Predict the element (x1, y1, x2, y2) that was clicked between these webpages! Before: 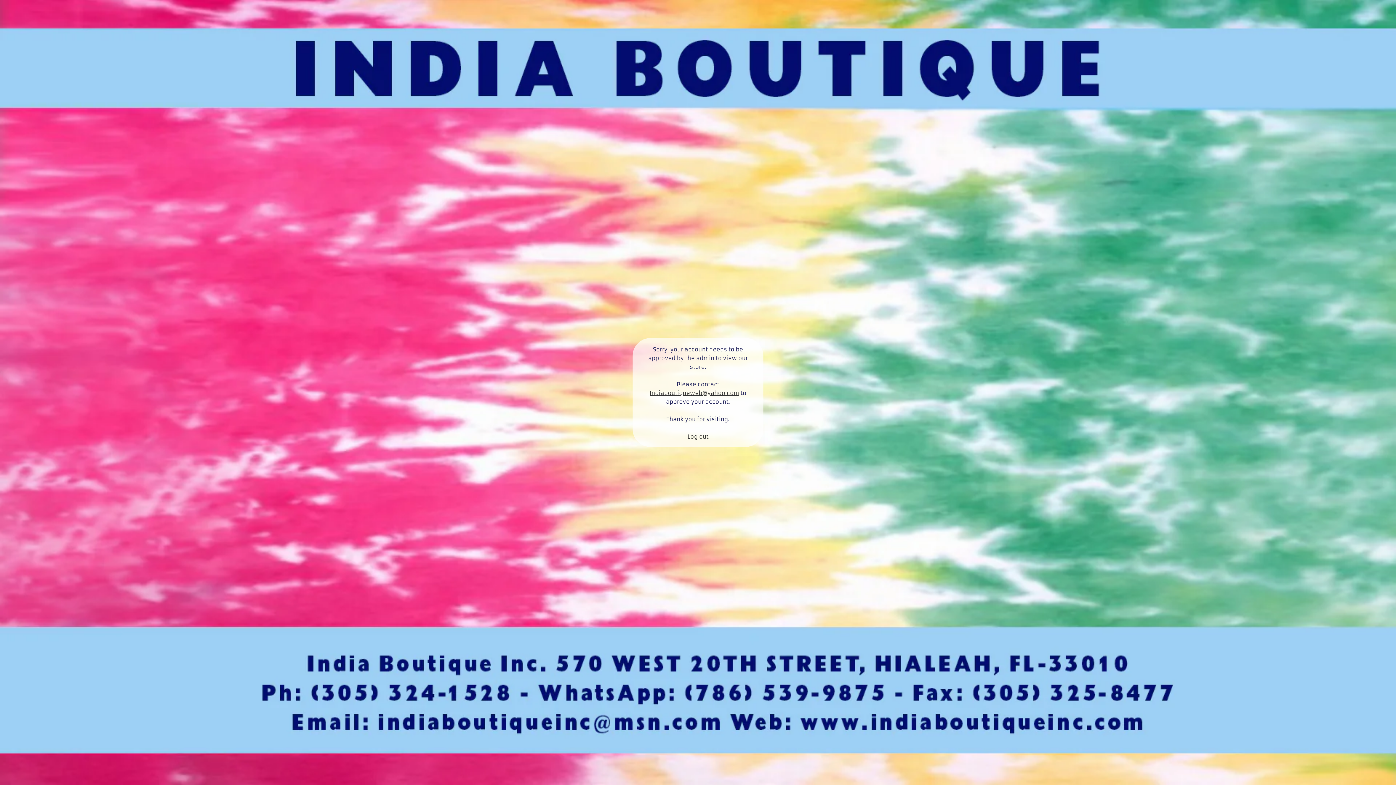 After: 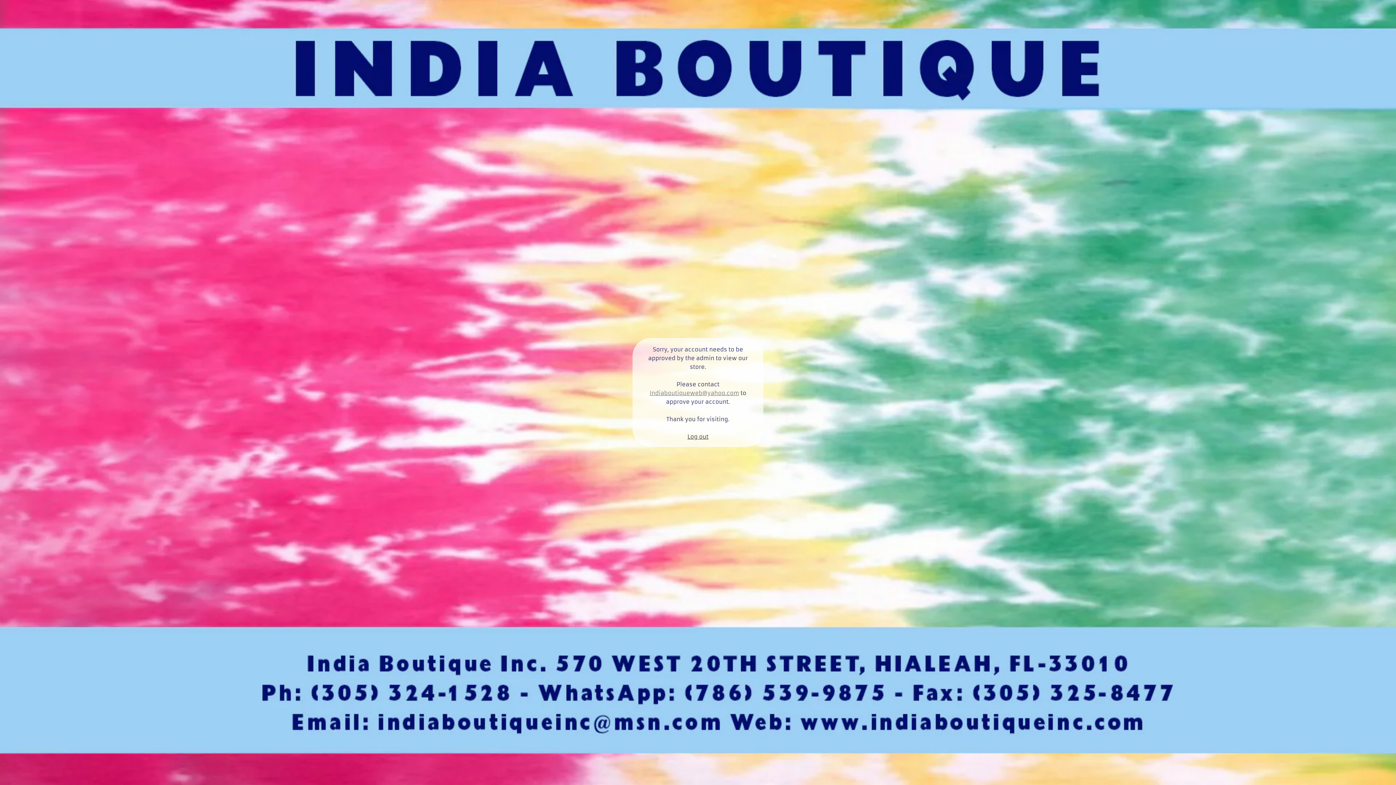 Action: label: Indiaboutiqueweb@yahoo.com bbox: (649, 389, 739, 396)